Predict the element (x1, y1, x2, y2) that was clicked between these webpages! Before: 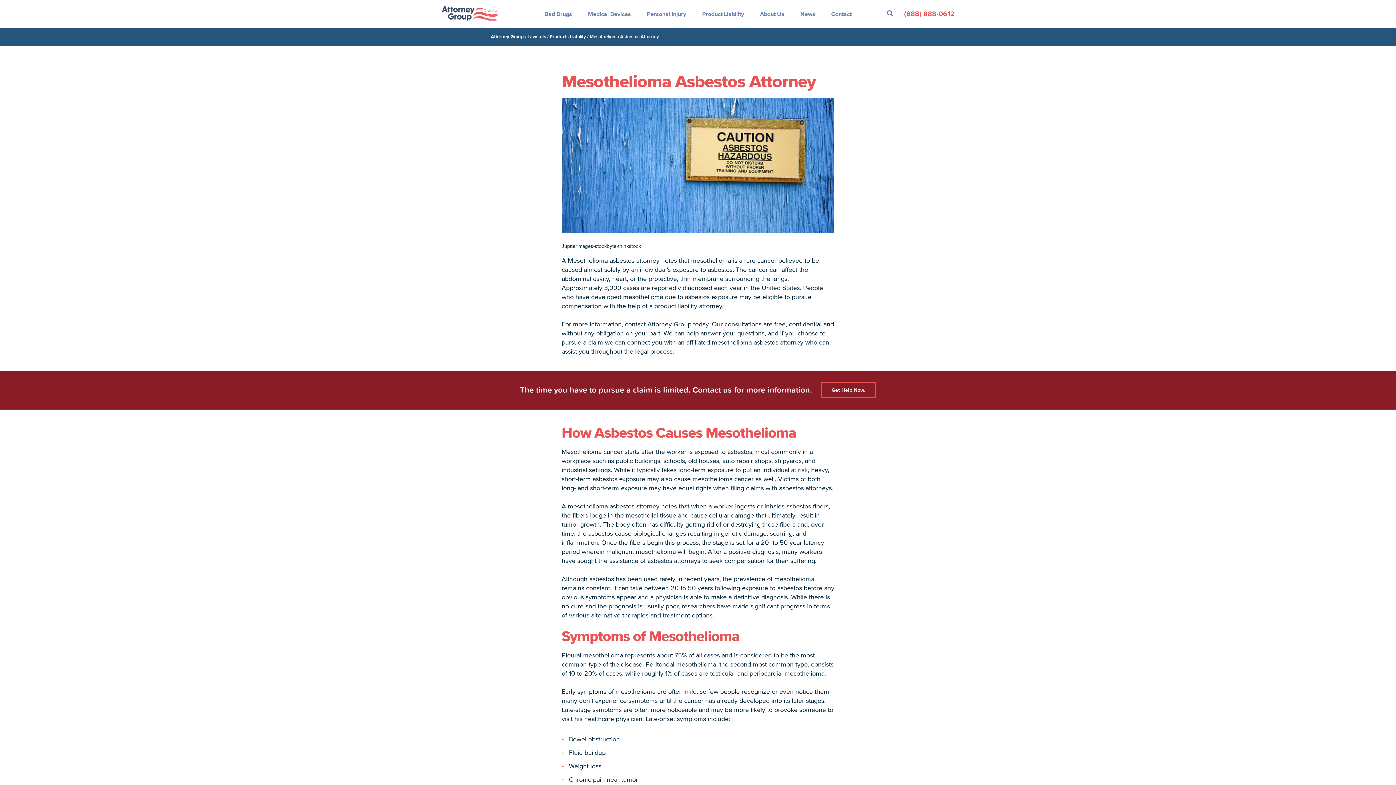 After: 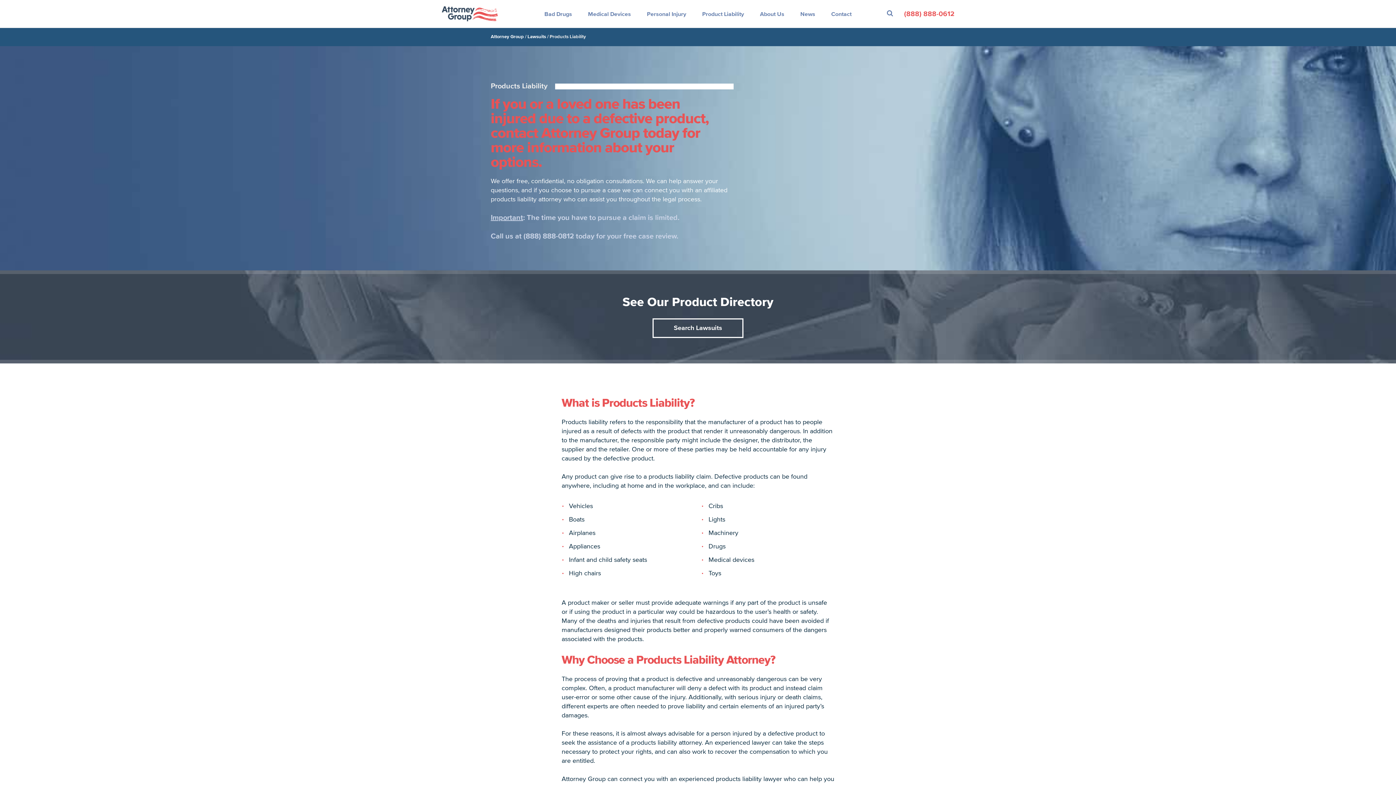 Action: bbox: (549, 34, 586, 39) label: Products Liability